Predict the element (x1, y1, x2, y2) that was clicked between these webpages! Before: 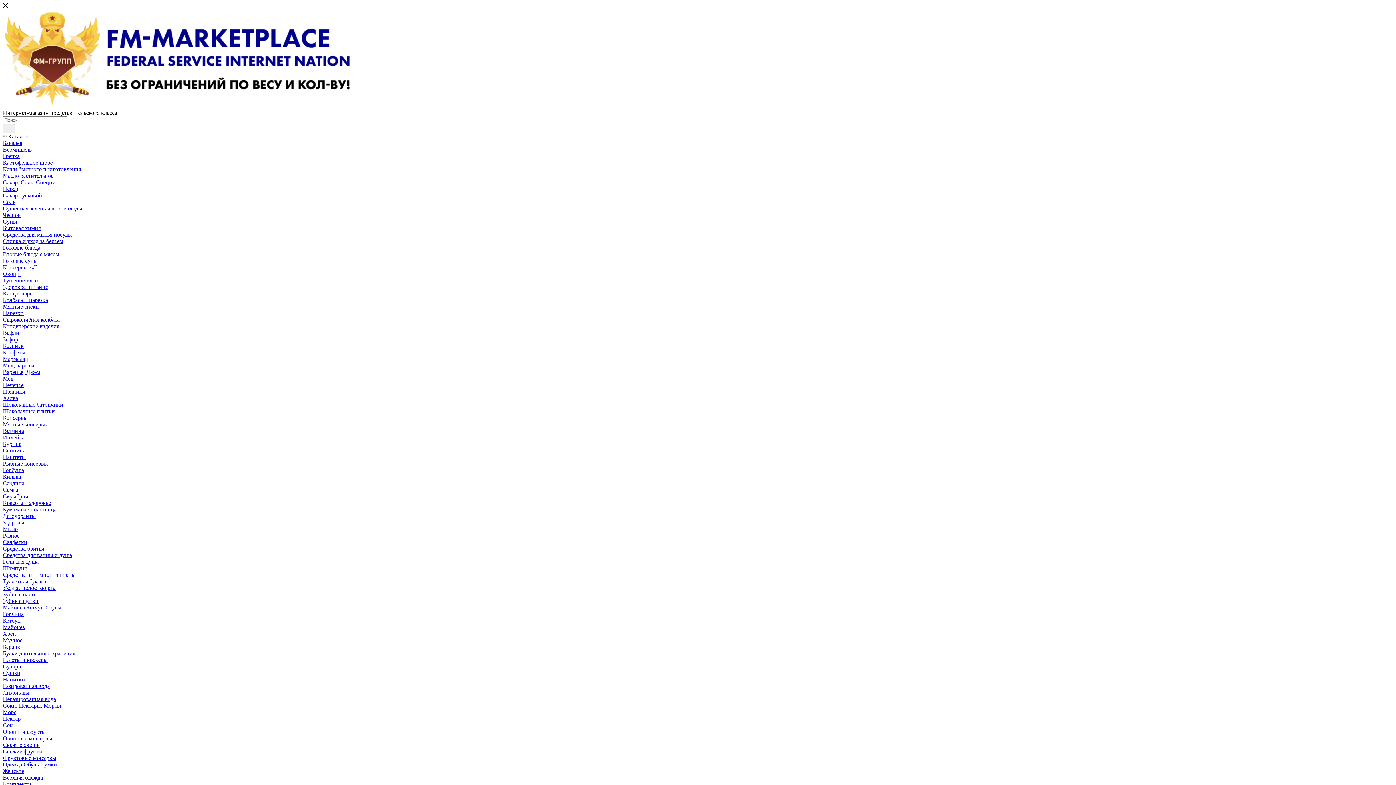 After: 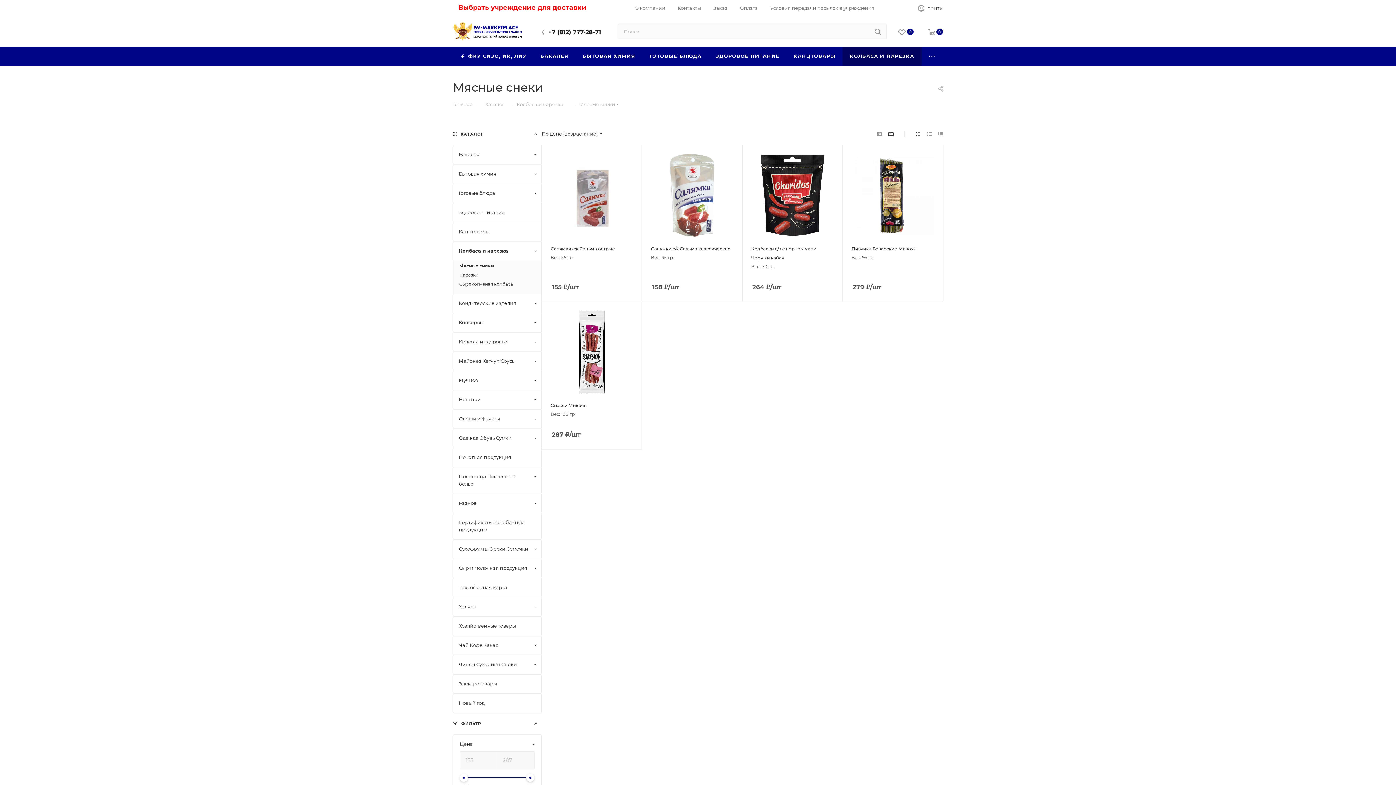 Action: label: Мясные снеки bbox: (2, 303, 38, 309)